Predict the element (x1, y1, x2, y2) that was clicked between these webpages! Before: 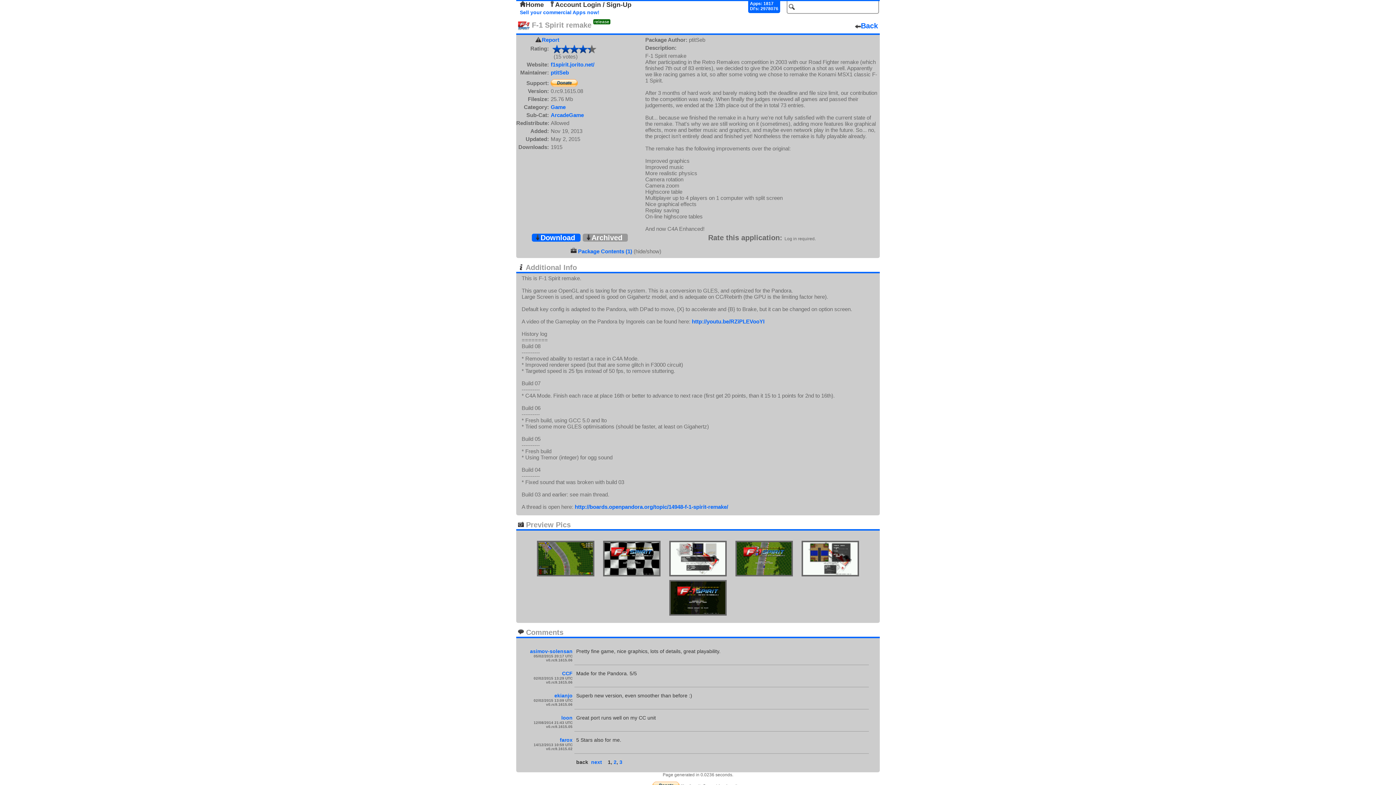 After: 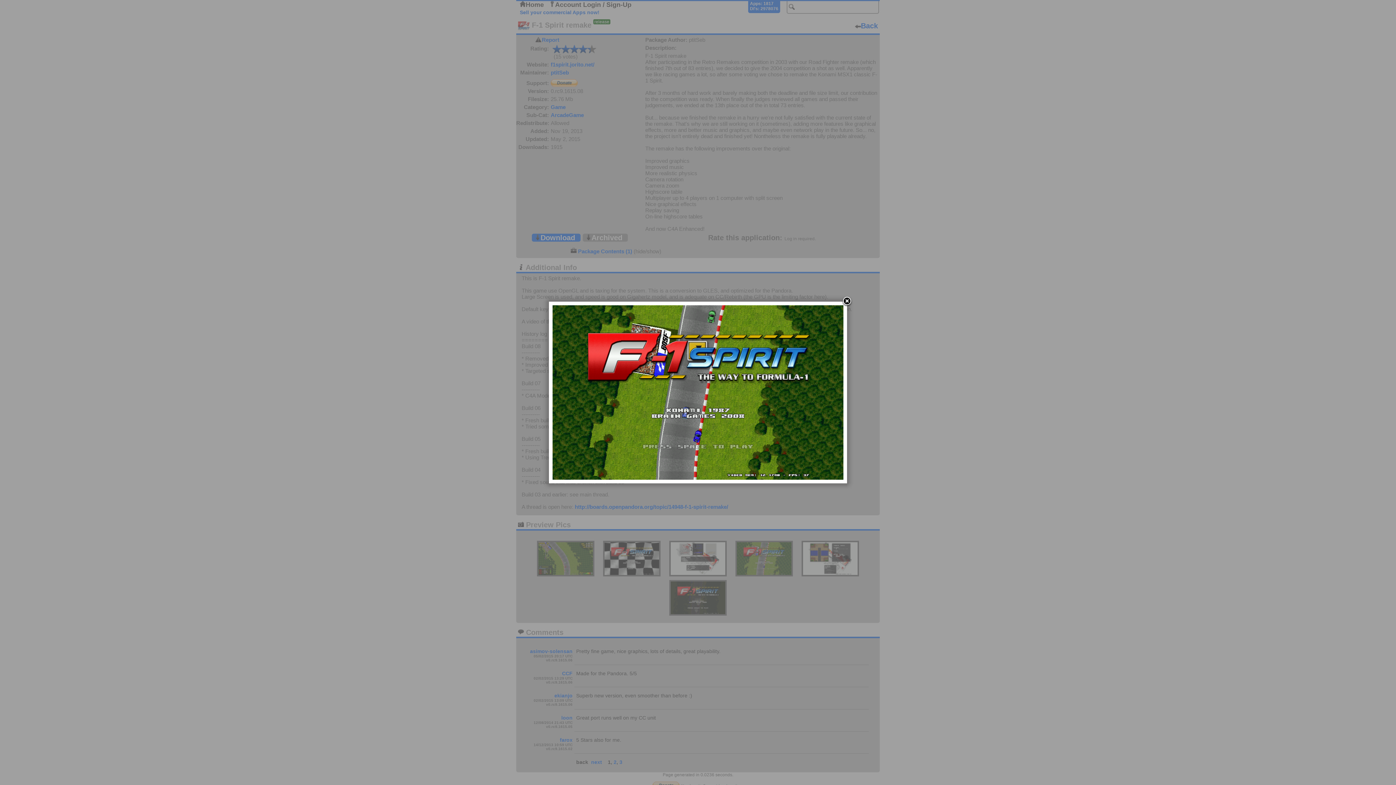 Action: bbox: (735, 541, 793, 576)